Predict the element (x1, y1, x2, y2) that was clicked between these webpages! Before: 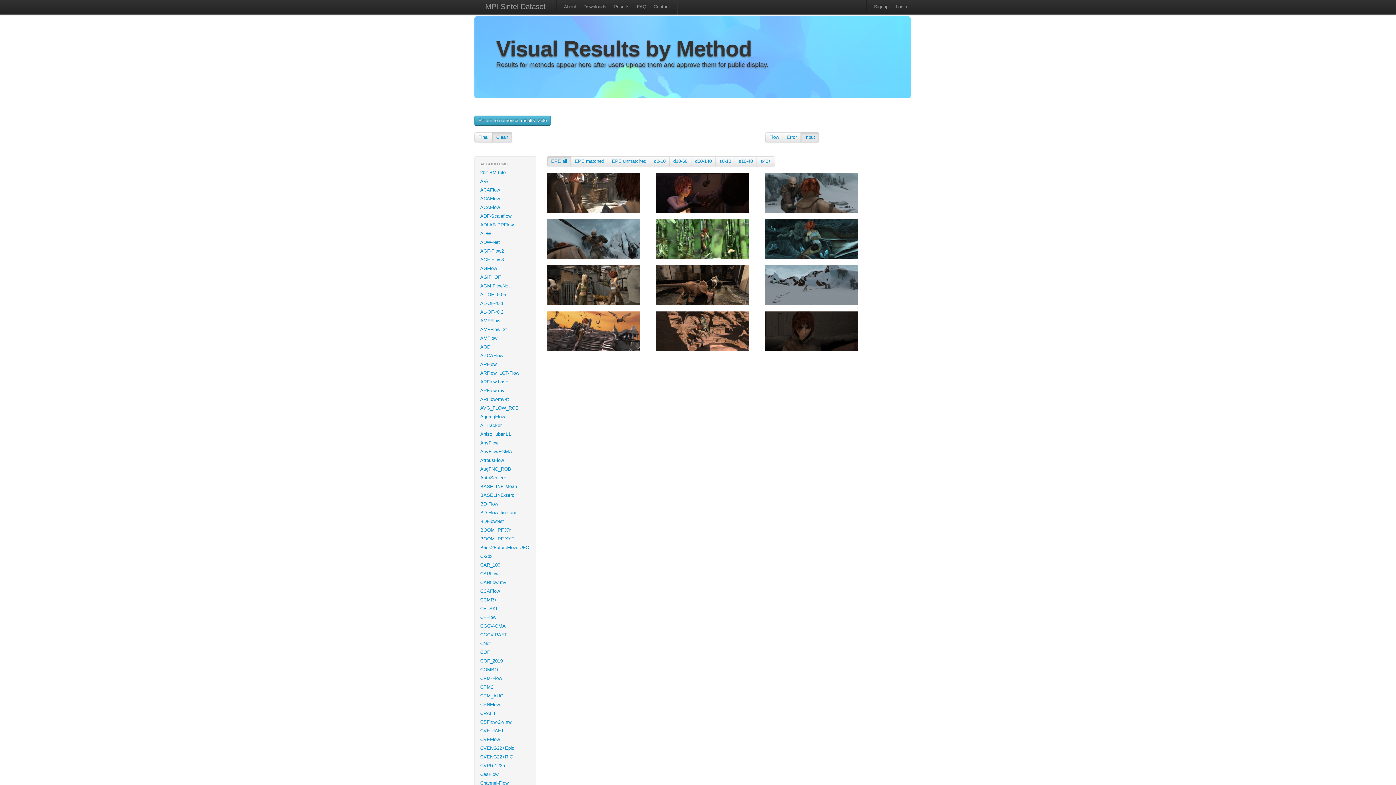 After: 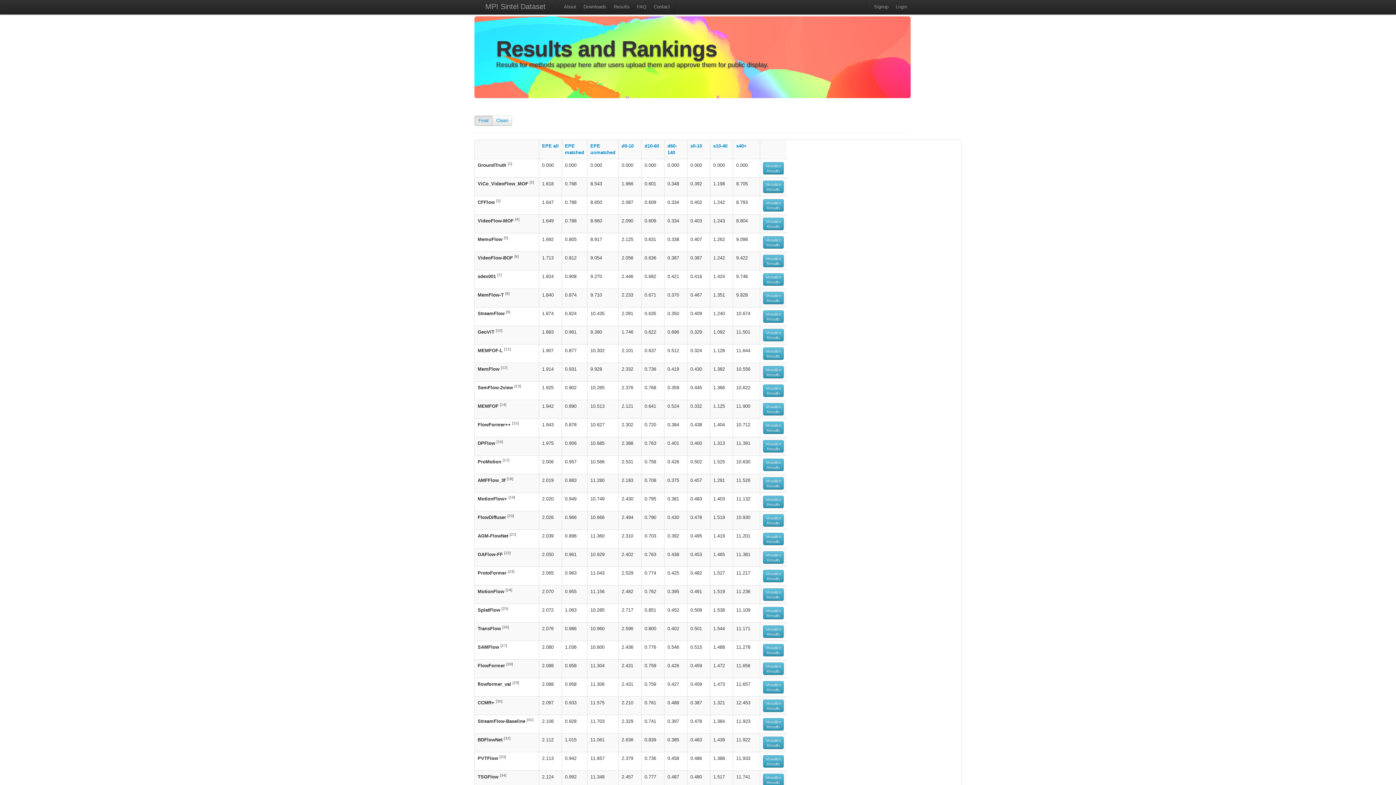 Action: label: Results bbox: (610, 0, 633, 14)